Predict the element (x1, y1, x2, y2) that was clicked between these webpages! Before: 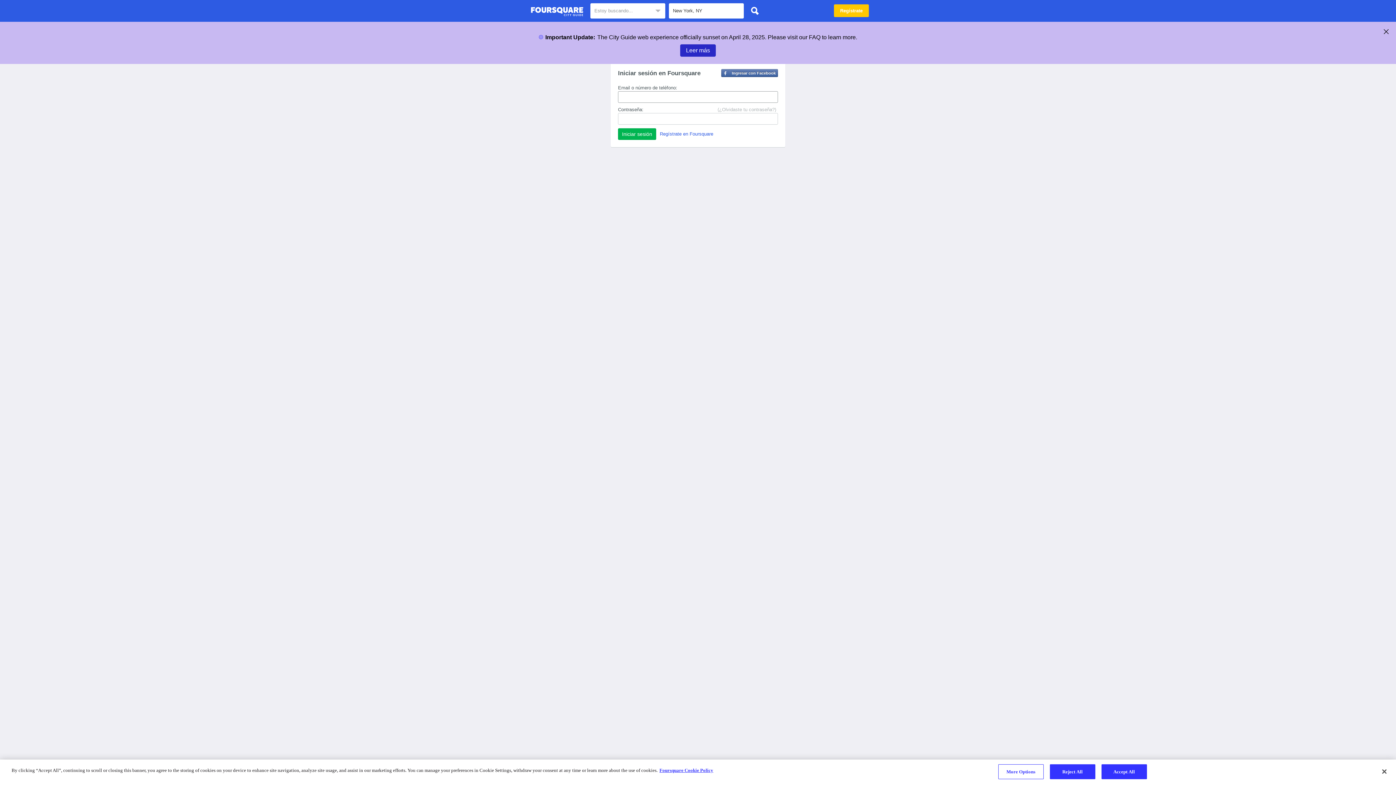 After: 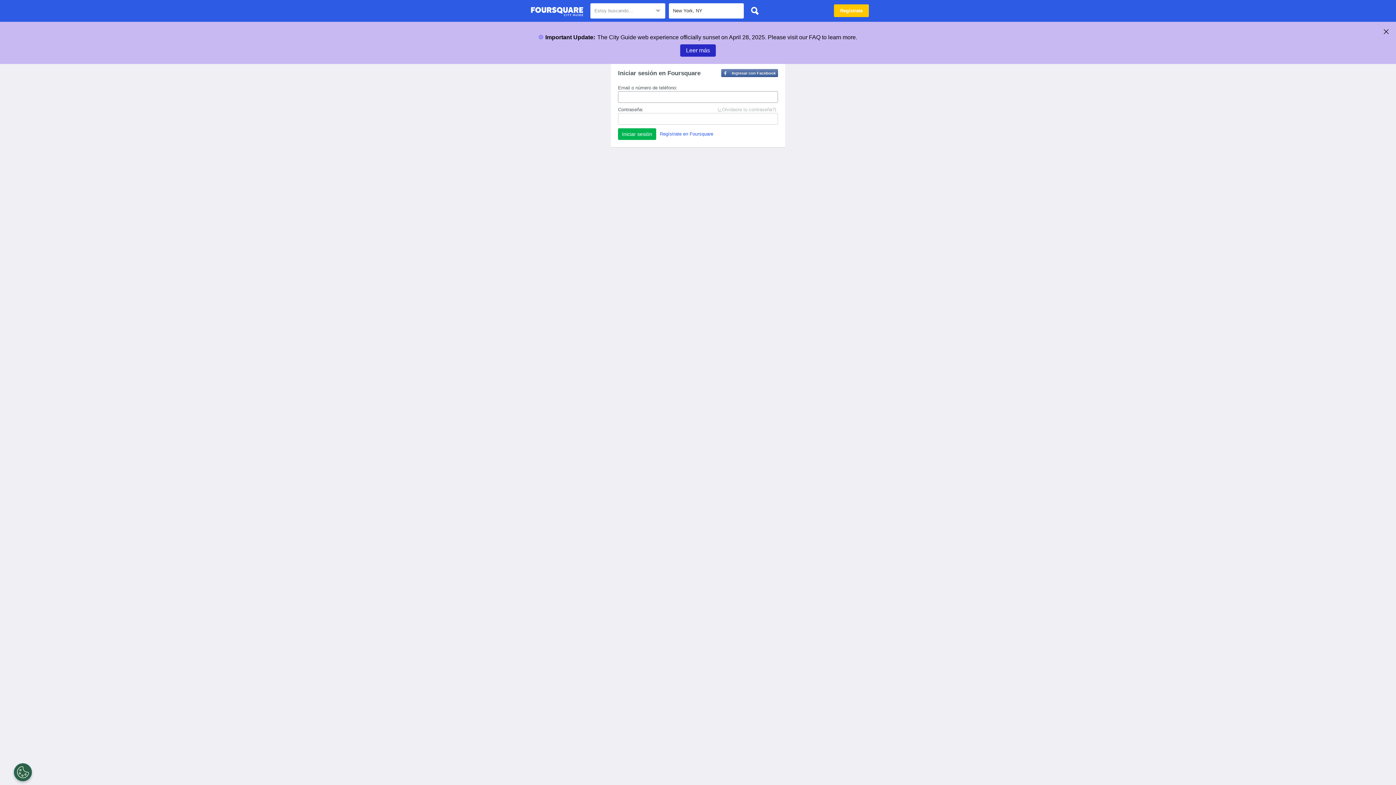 Action: bbox: (747, 3, 762, 18)